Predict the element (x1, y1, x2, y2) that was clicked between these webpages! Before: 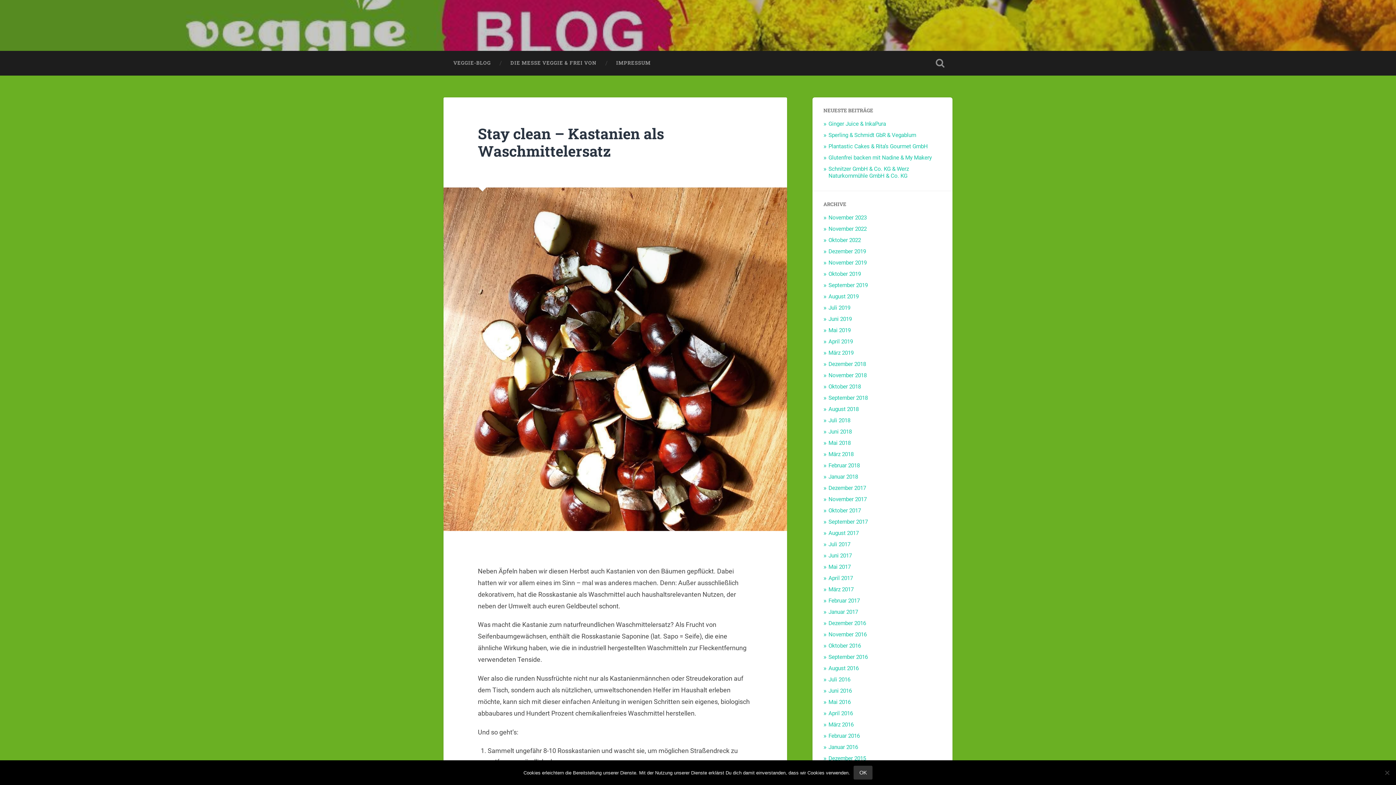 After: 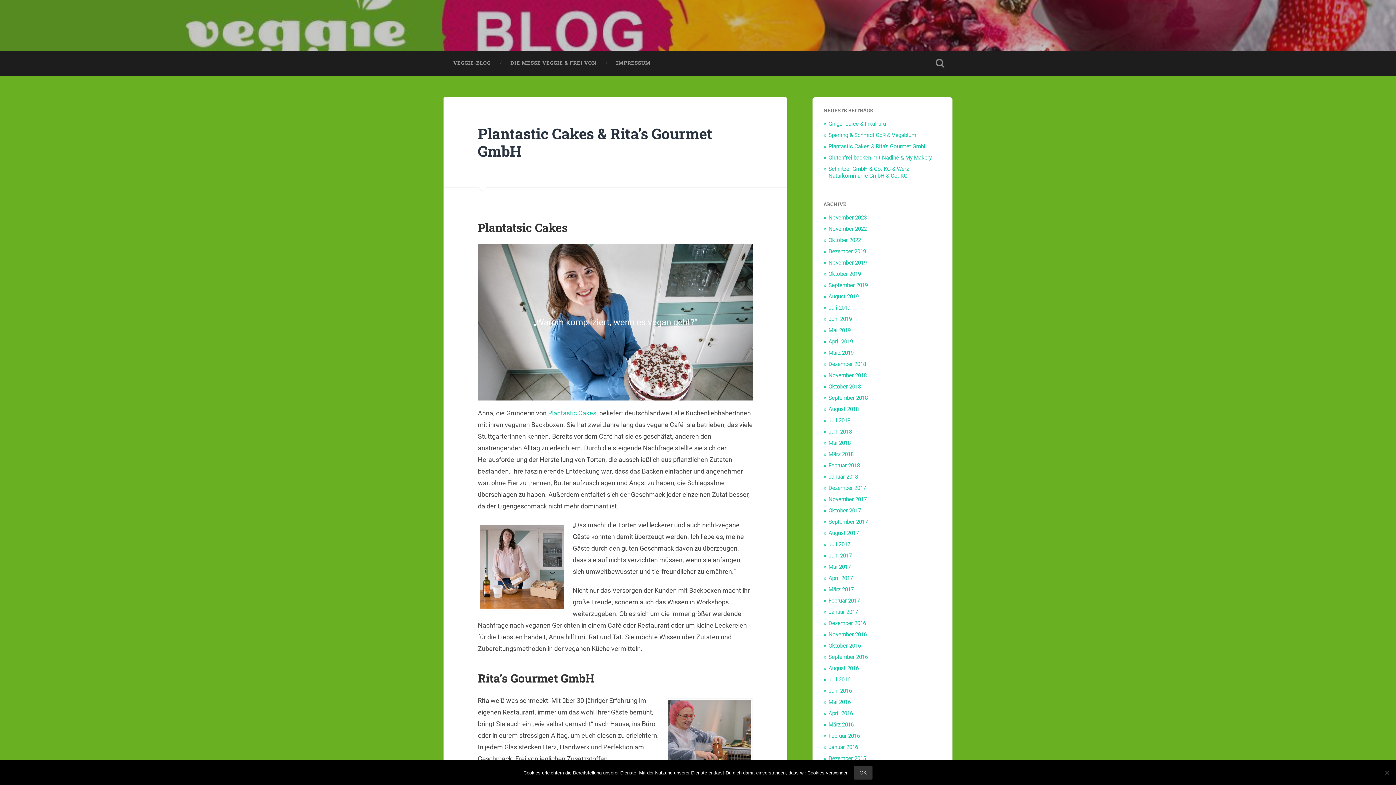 Action: label: Plantastic Cakes & Rita’s Gourmet GmbH bbox: (828, 143, 928, 149)